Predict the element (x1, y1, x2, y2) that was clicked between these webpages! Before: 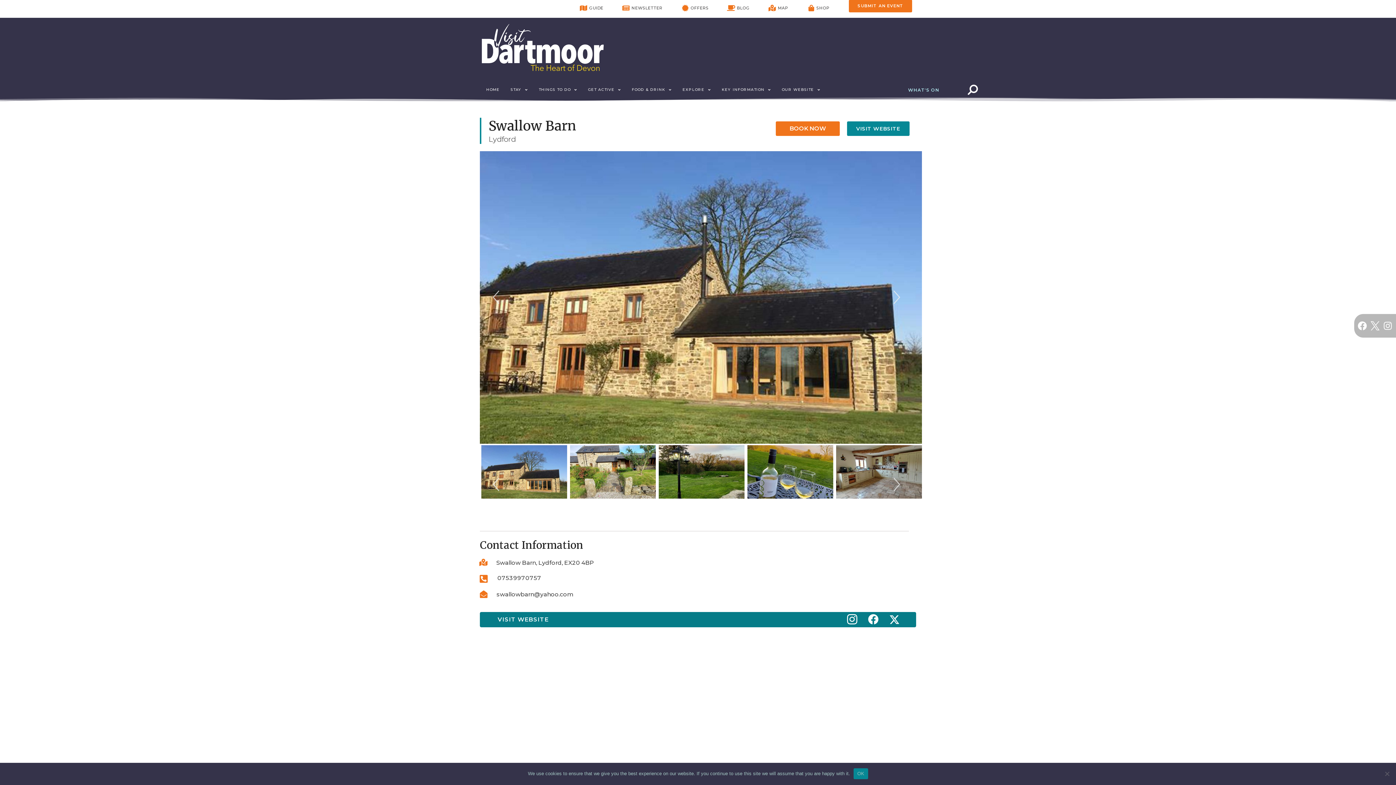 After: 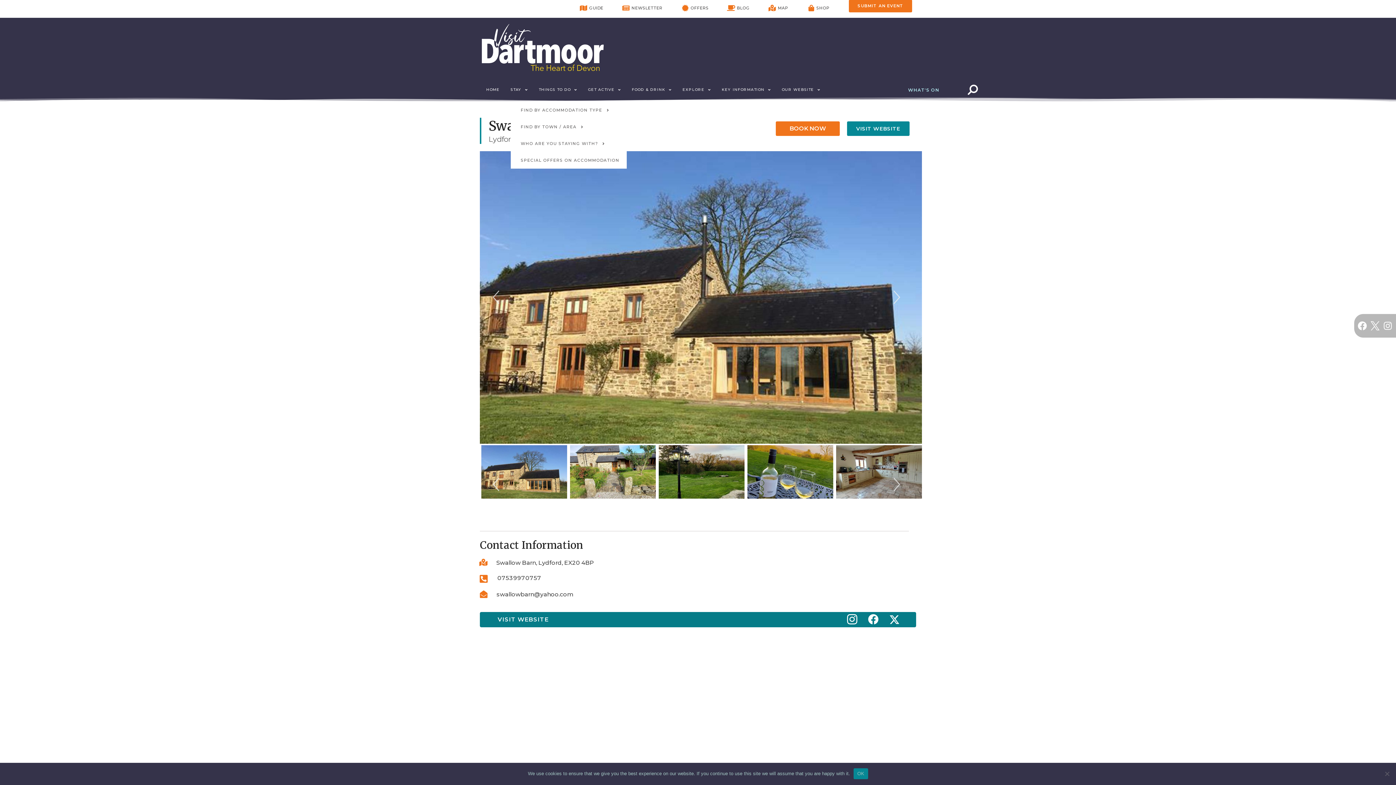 Action: bbox: (510, 83, 528, 96) label: STAY